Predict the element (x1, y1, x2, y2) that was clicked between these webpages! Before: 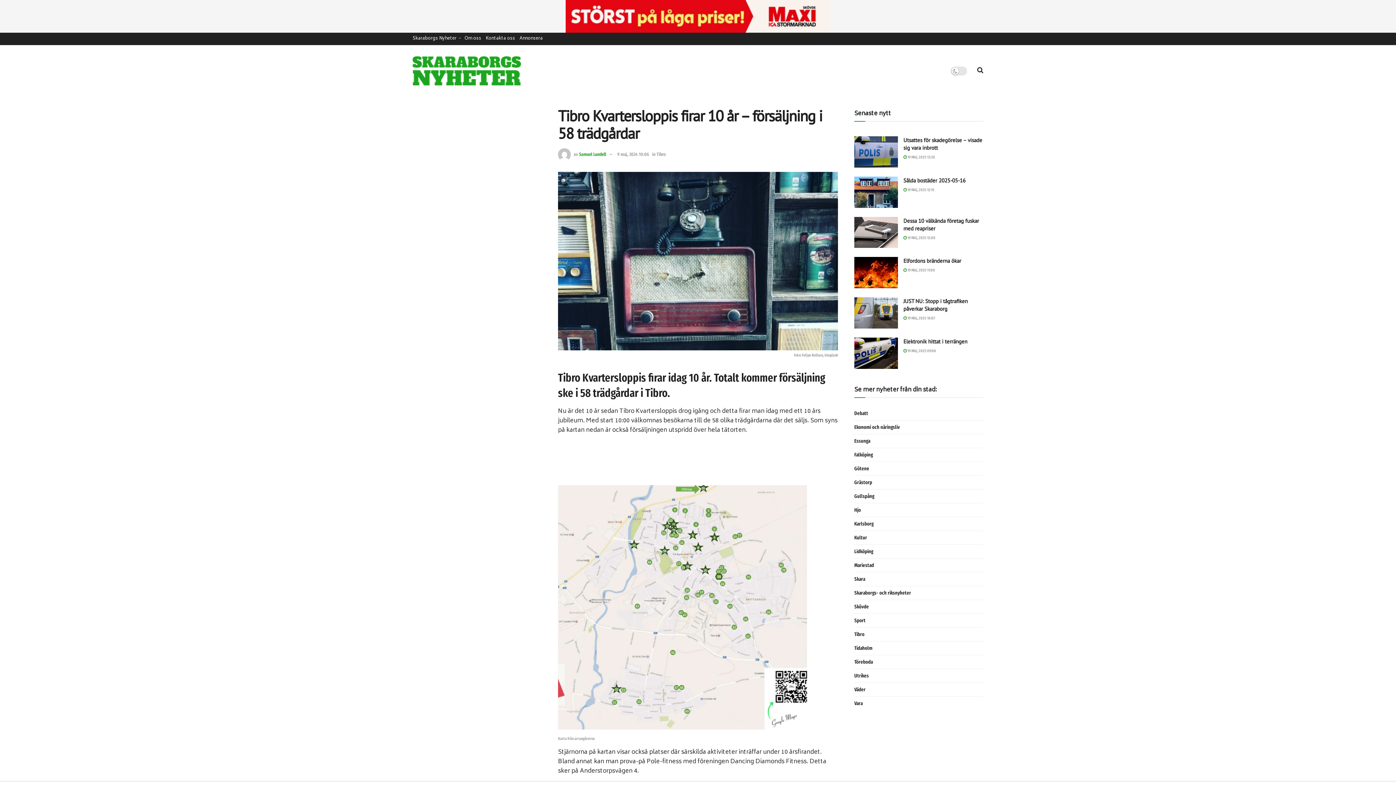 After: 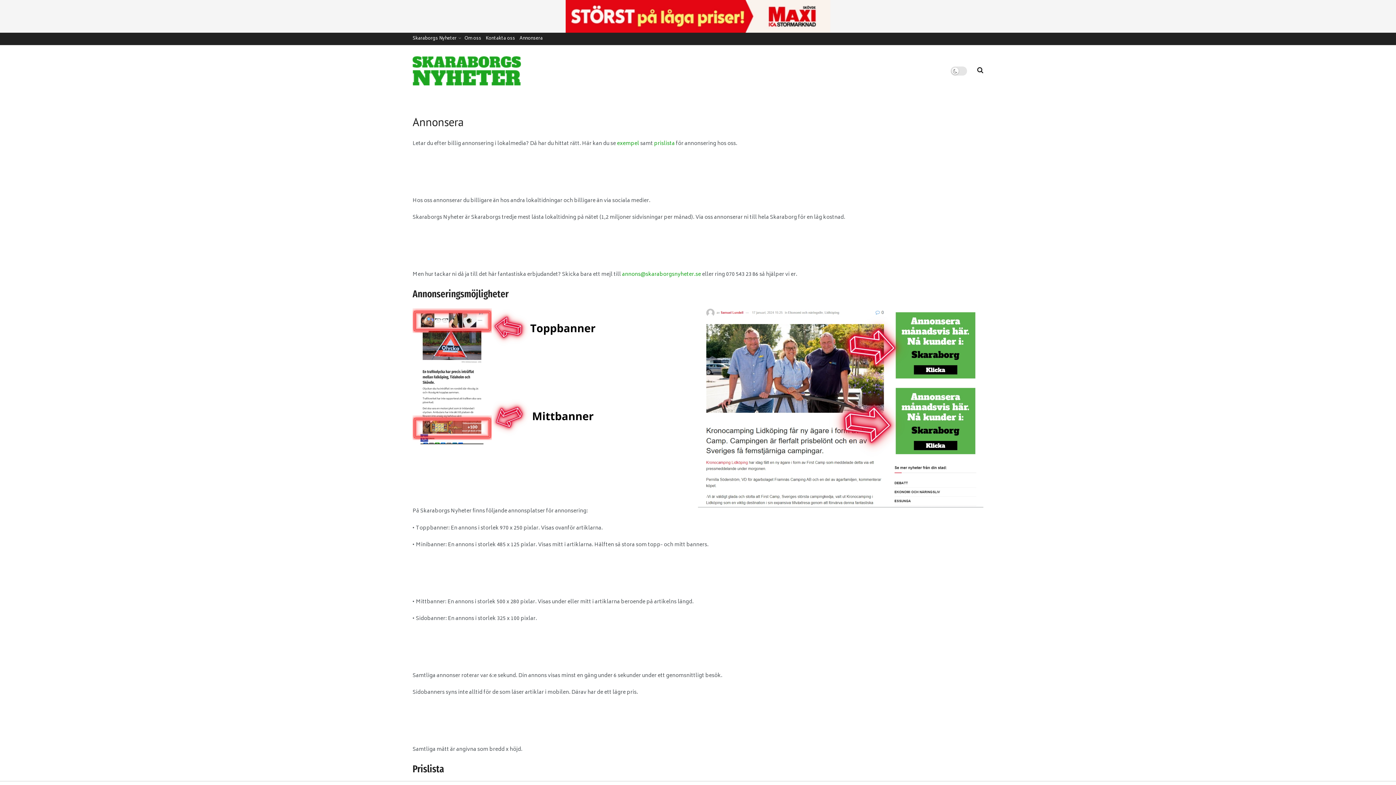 Action: bbox: (519, 32, 542, 45) label: Annonsera